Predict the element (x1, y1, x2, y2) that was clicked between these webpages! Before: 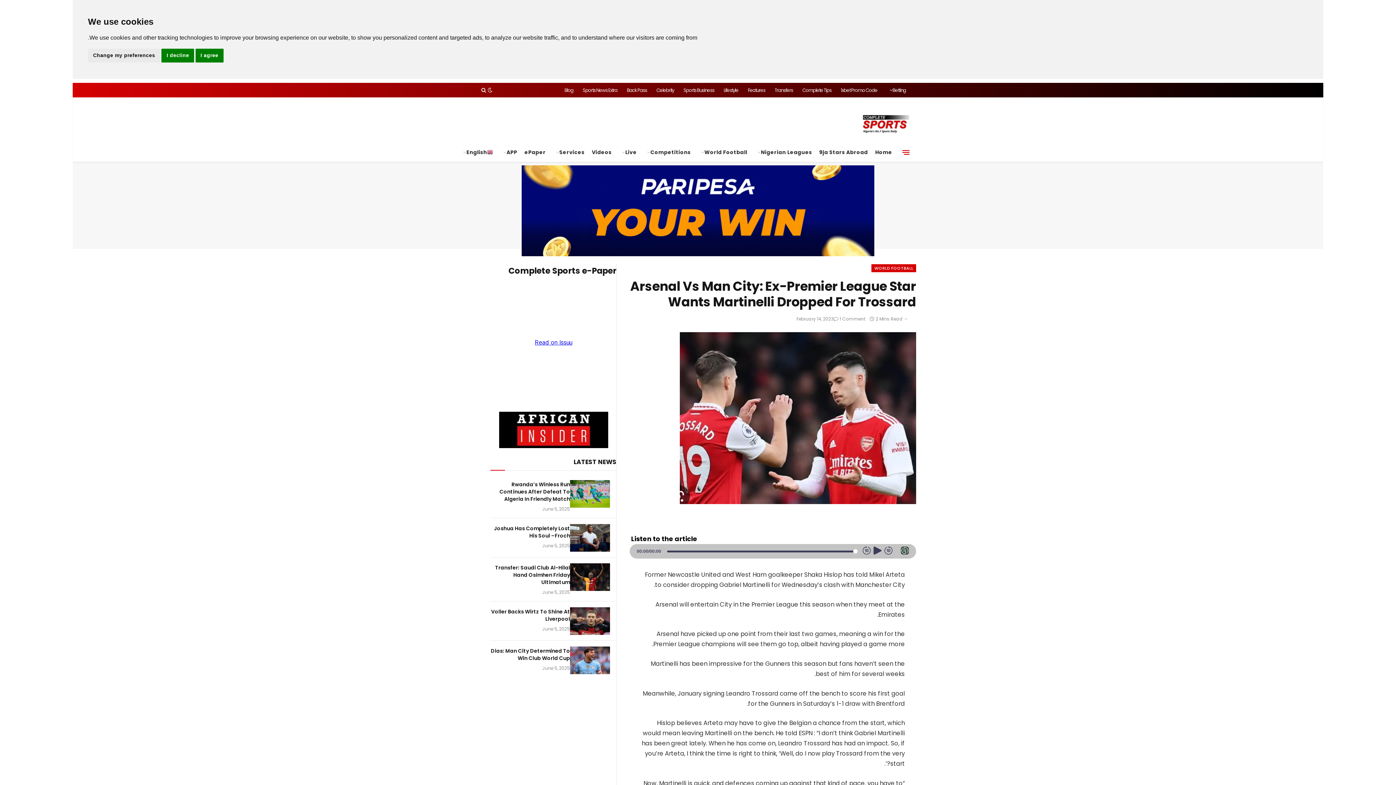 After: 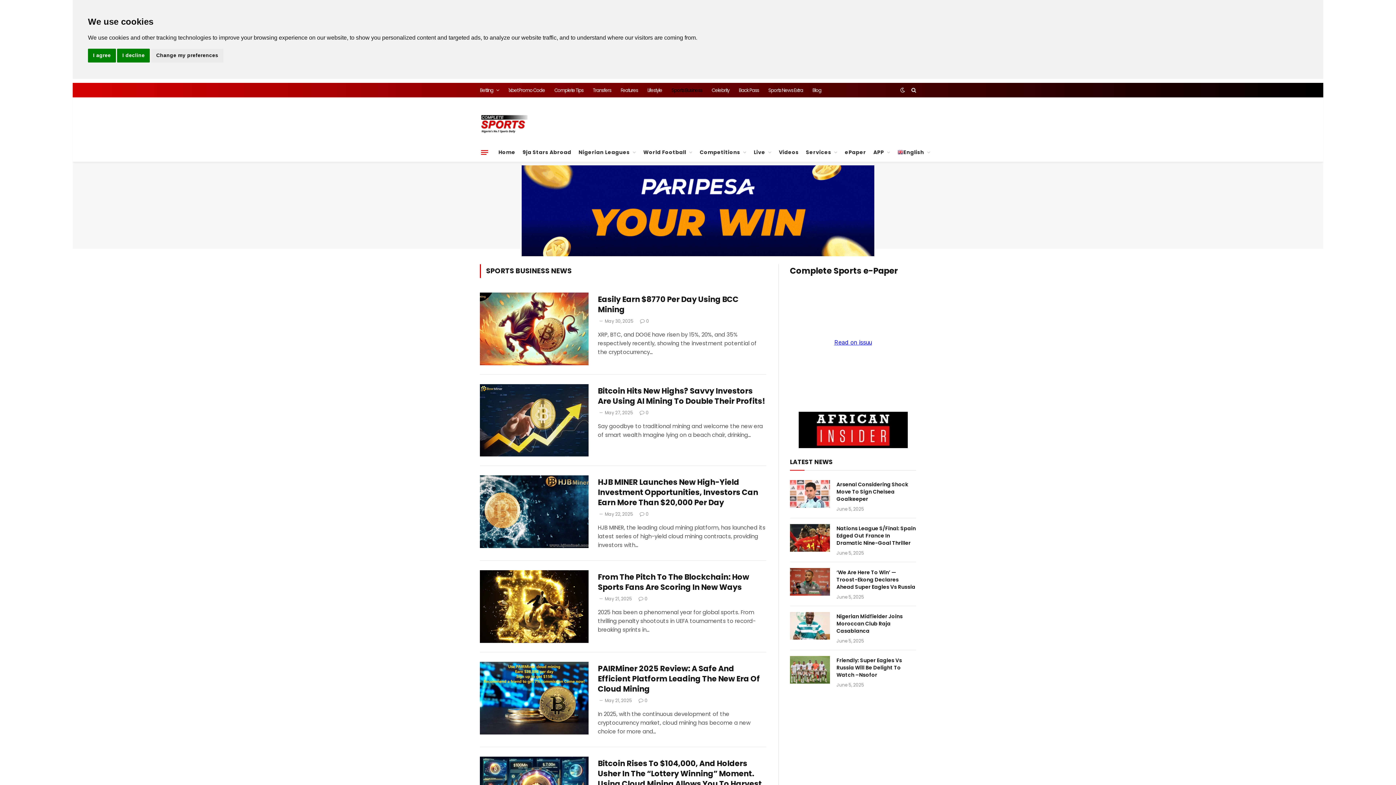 Action: label: Sports Business bbox: (678, 82, 719, 97)